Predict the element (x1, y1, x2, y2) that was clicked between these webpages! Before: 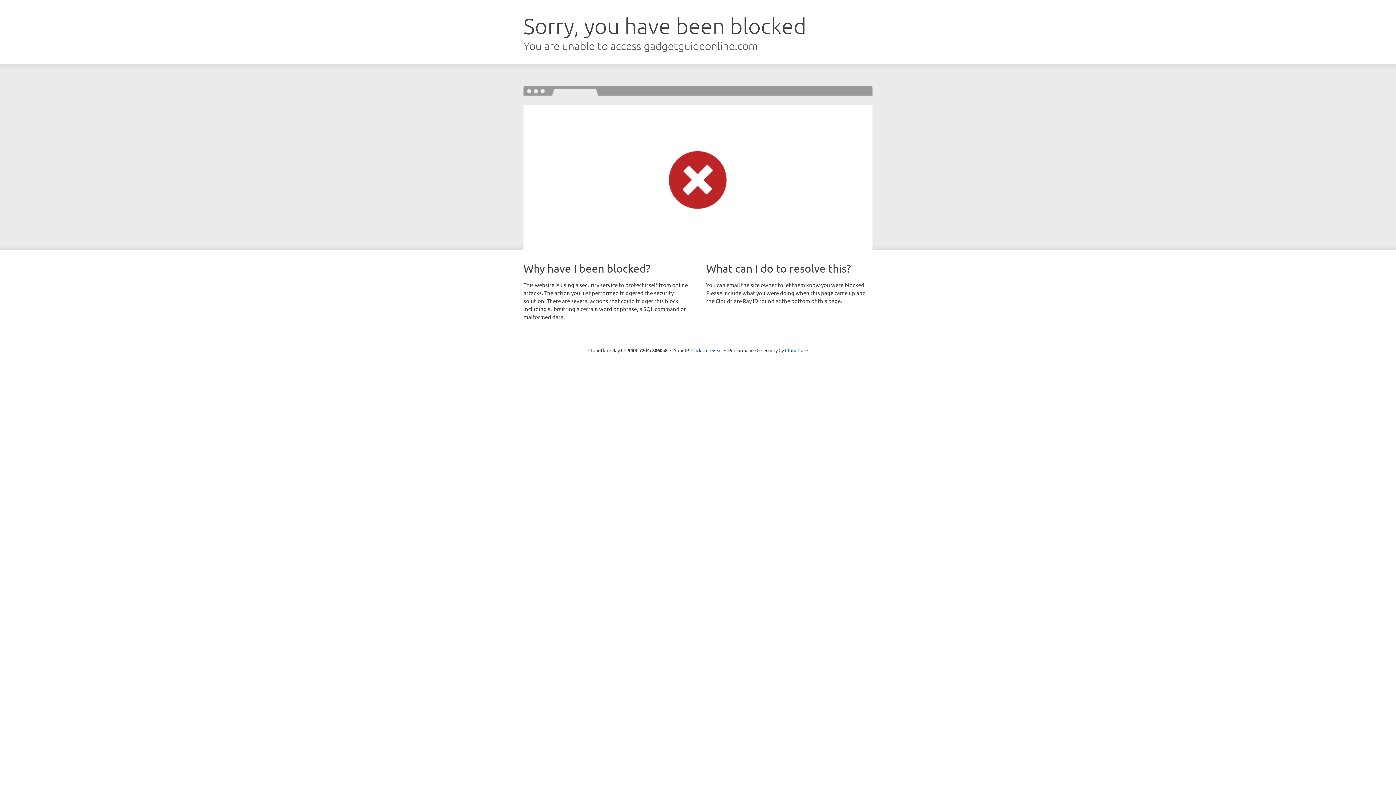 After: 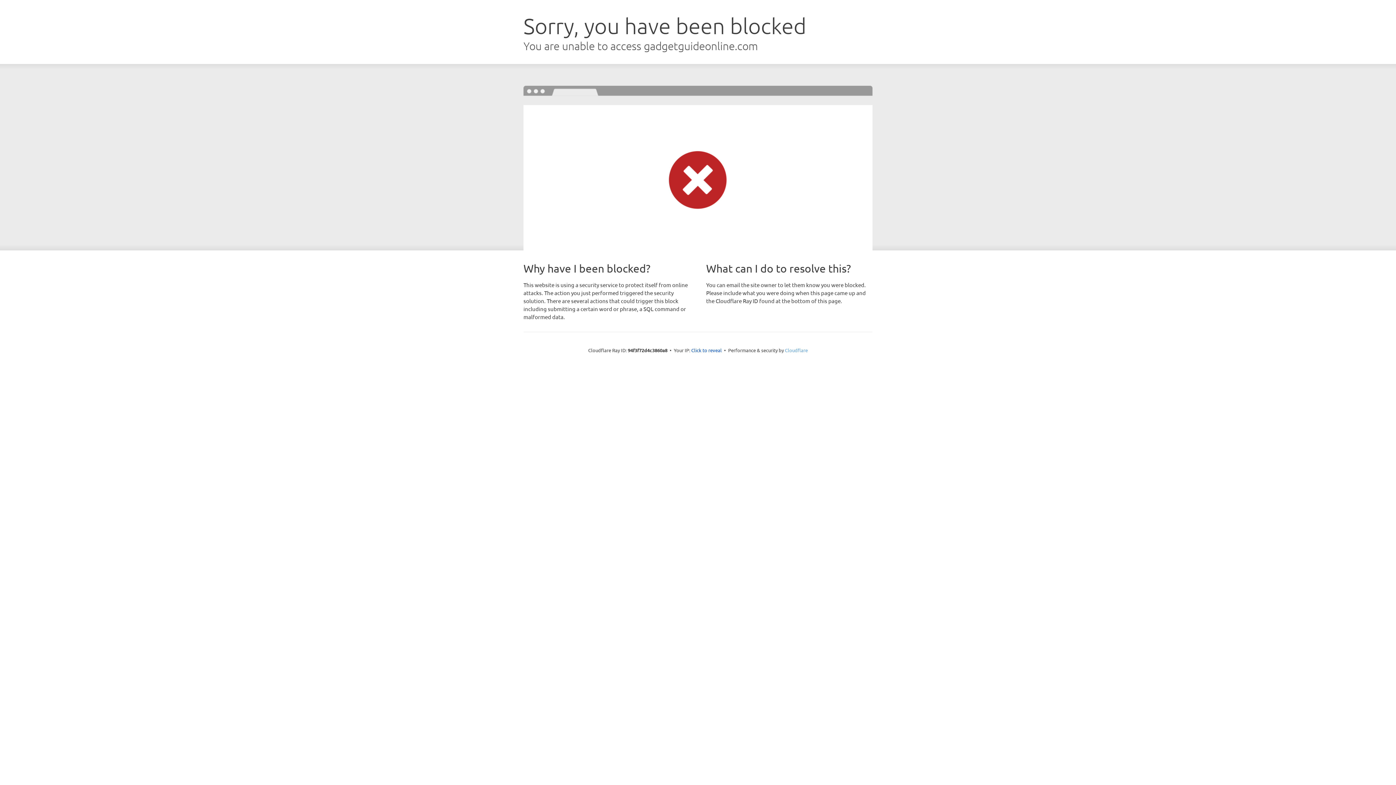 Action: bbox: (785, 347, 808, 353) label: Cloudflare